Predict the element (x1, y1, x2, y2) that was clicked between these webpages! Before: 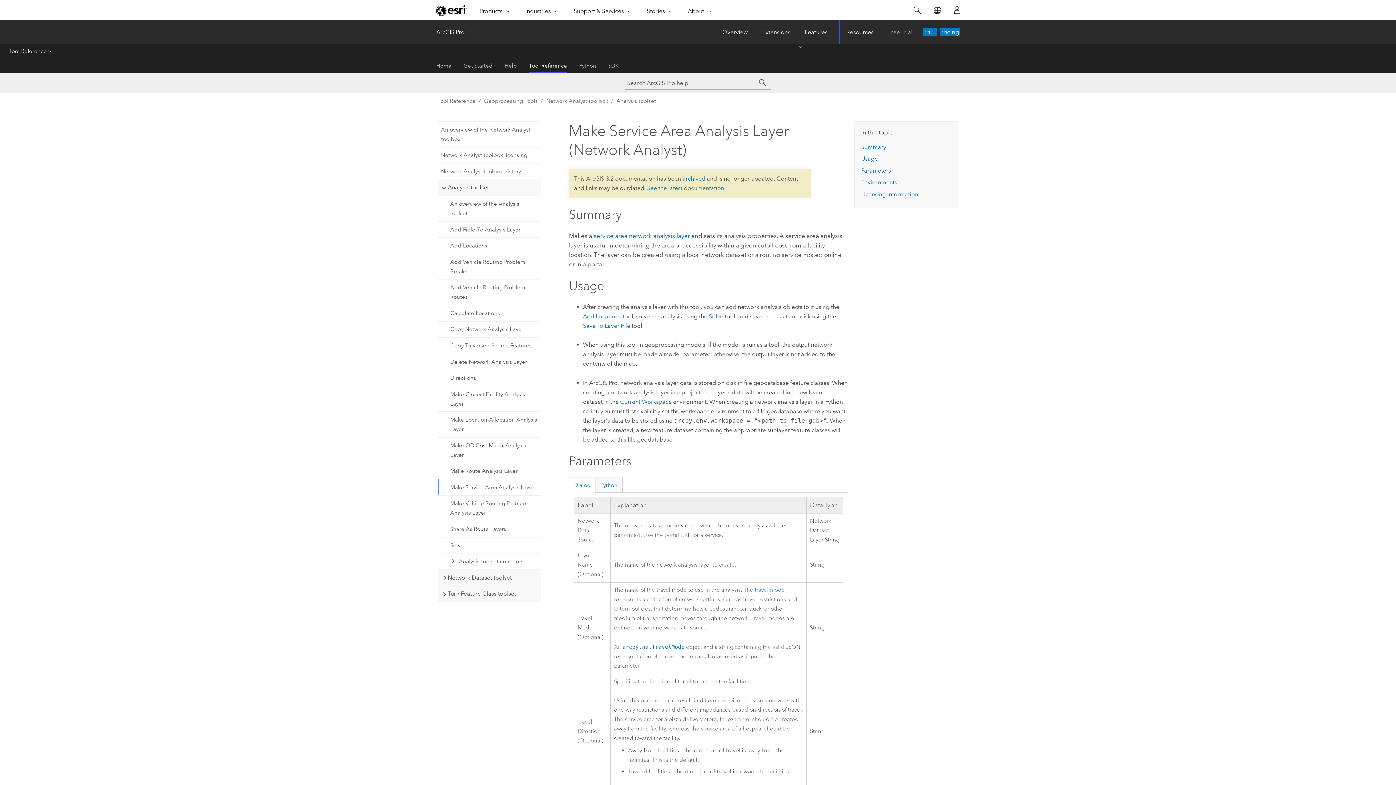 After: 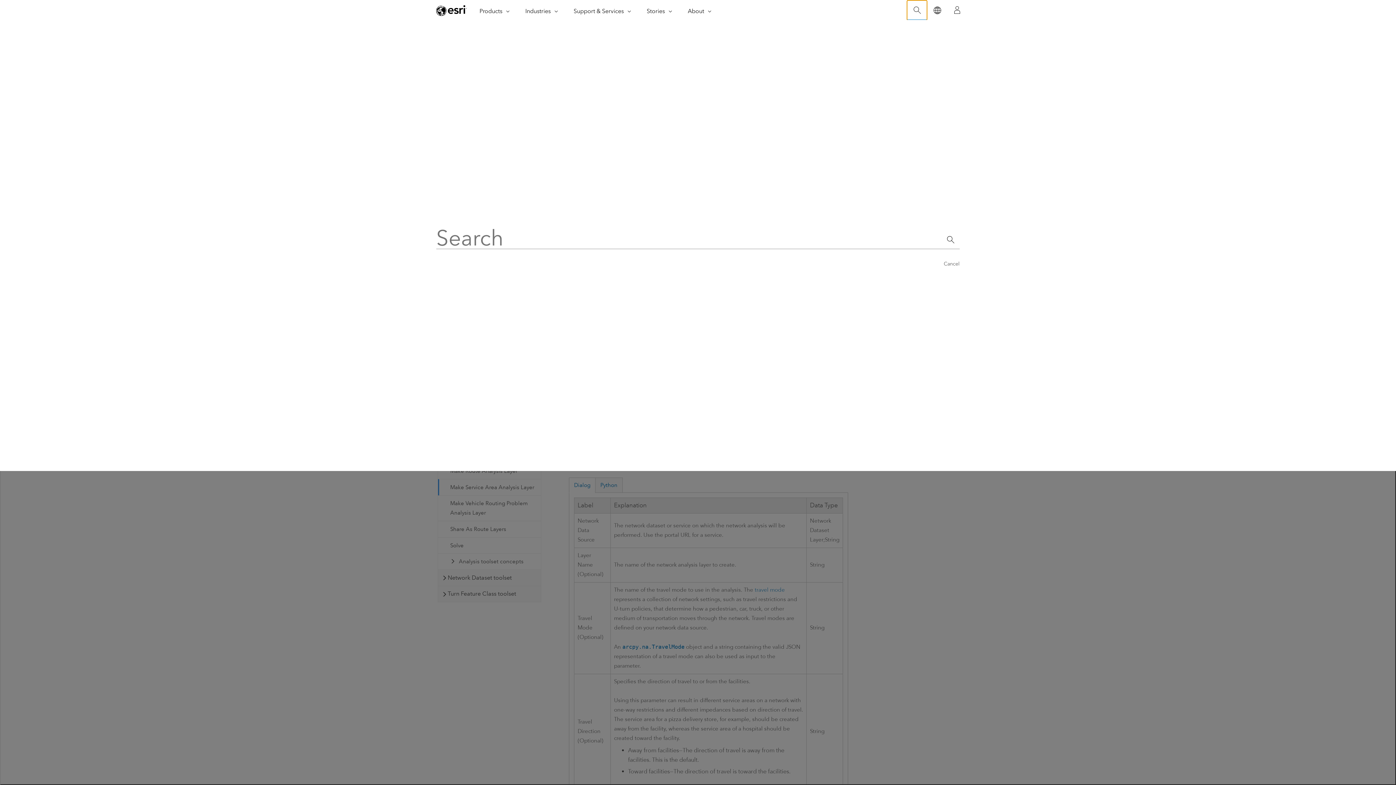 Action: bbox: (907, 0, 927, 20) label: Search